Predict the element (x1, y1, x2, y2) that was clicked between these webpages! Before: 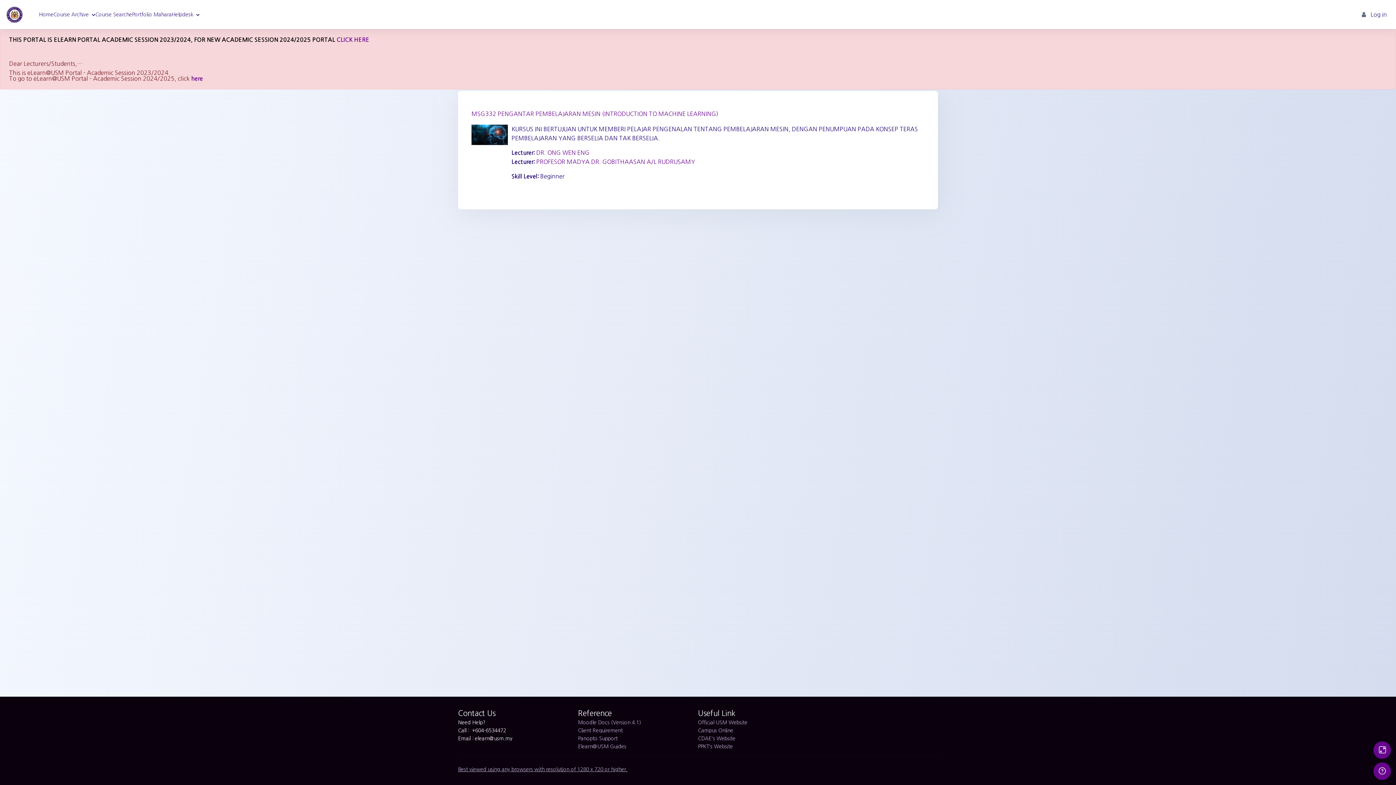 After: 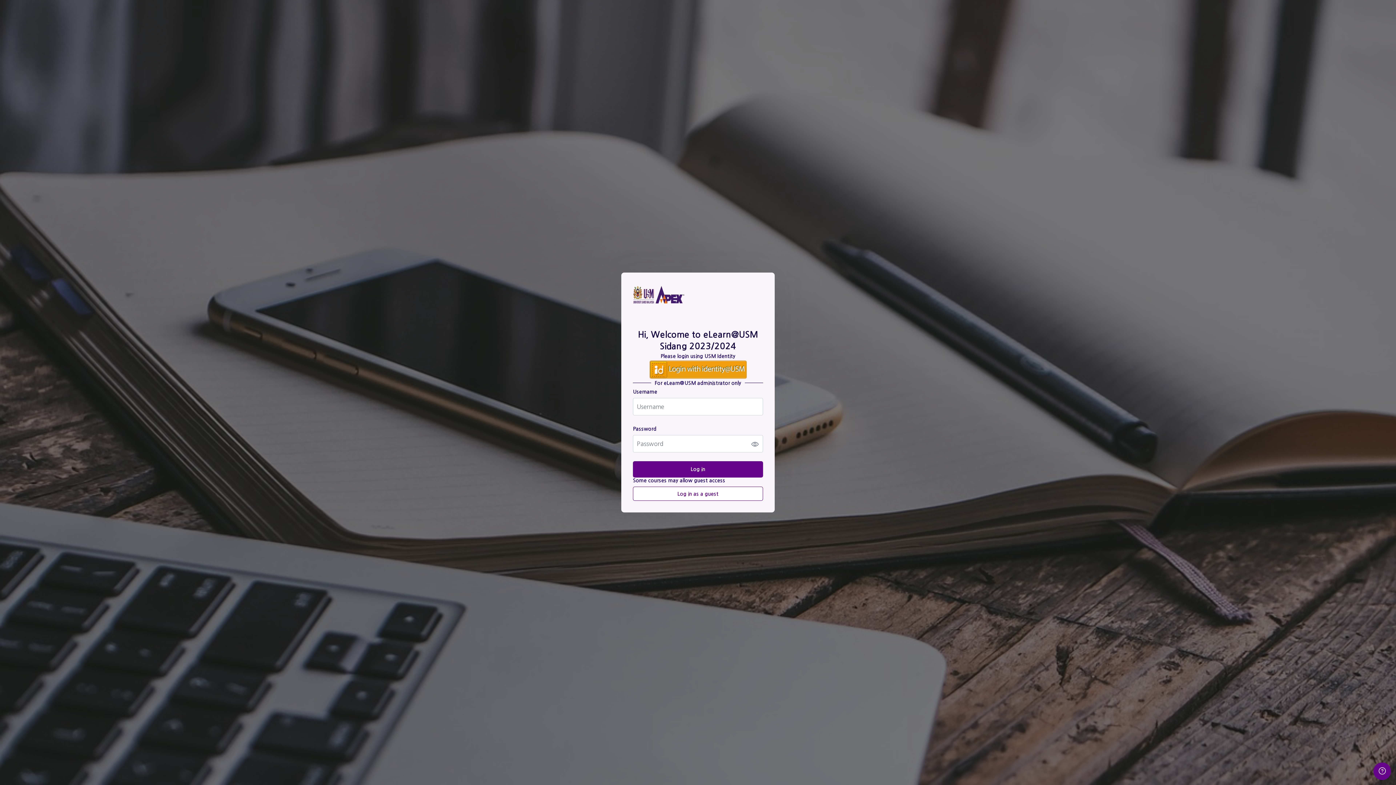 Action: label: DR. ONG WEN ENG bbox: (536, 149, 589, 155)